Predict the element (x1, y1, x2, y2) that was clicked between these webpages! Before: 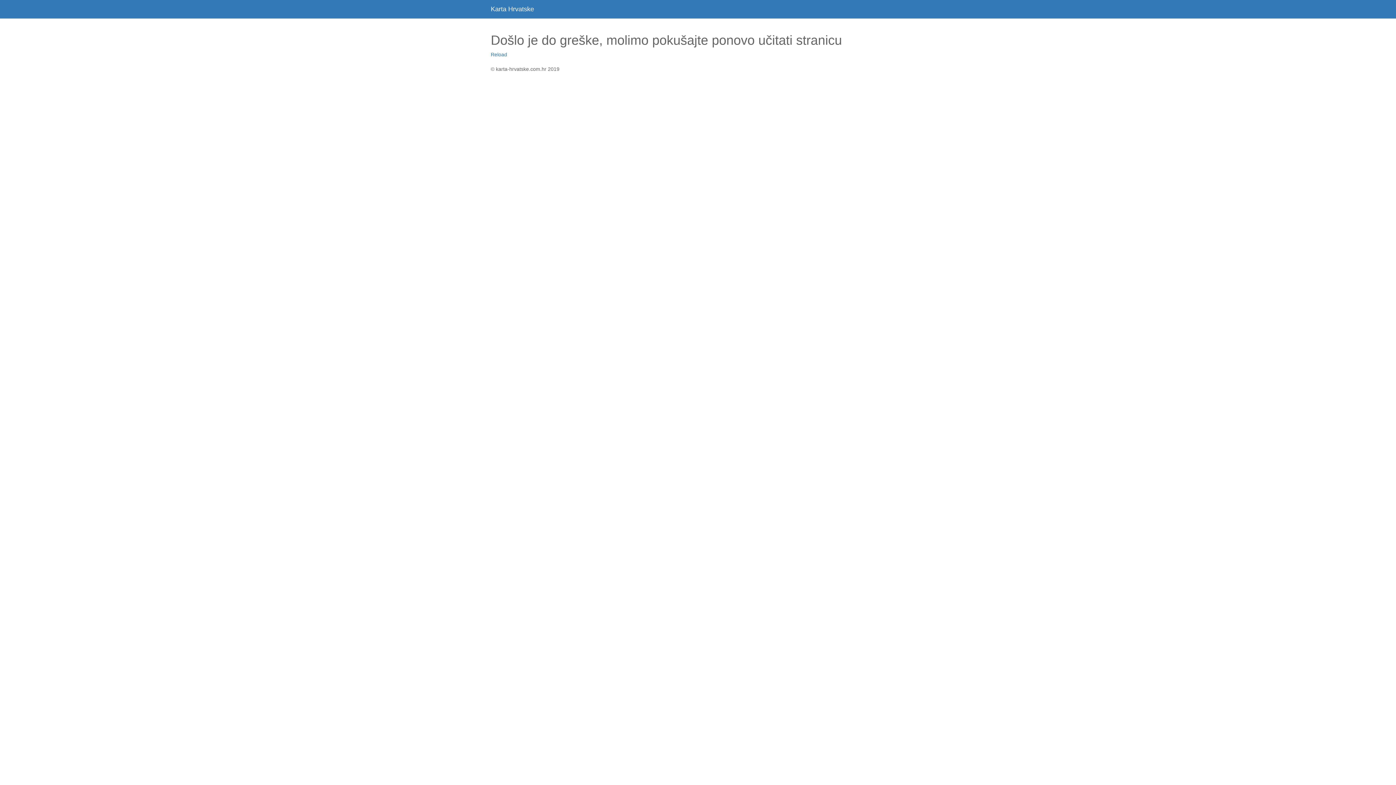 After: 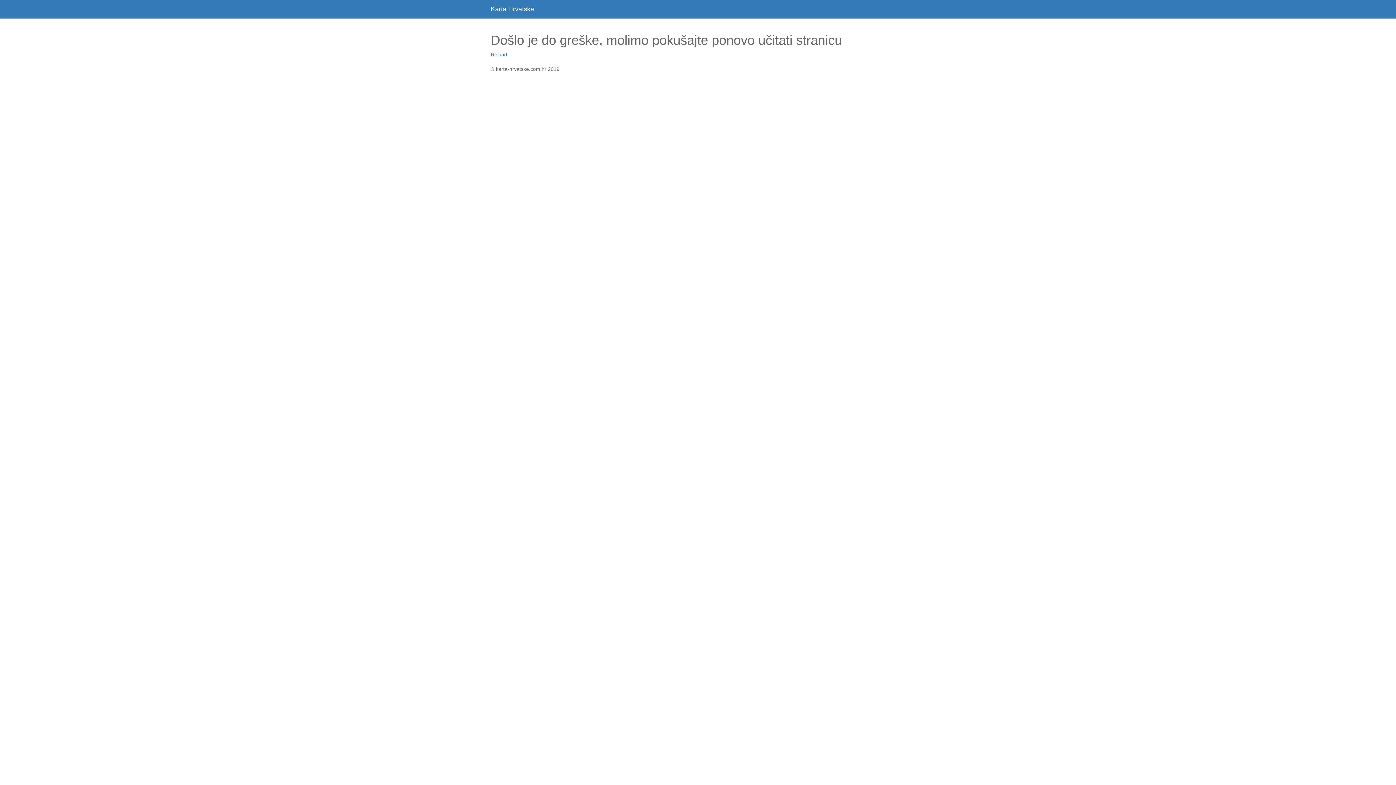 Action: bbox: (490, 51, 507, 57) label: Reload